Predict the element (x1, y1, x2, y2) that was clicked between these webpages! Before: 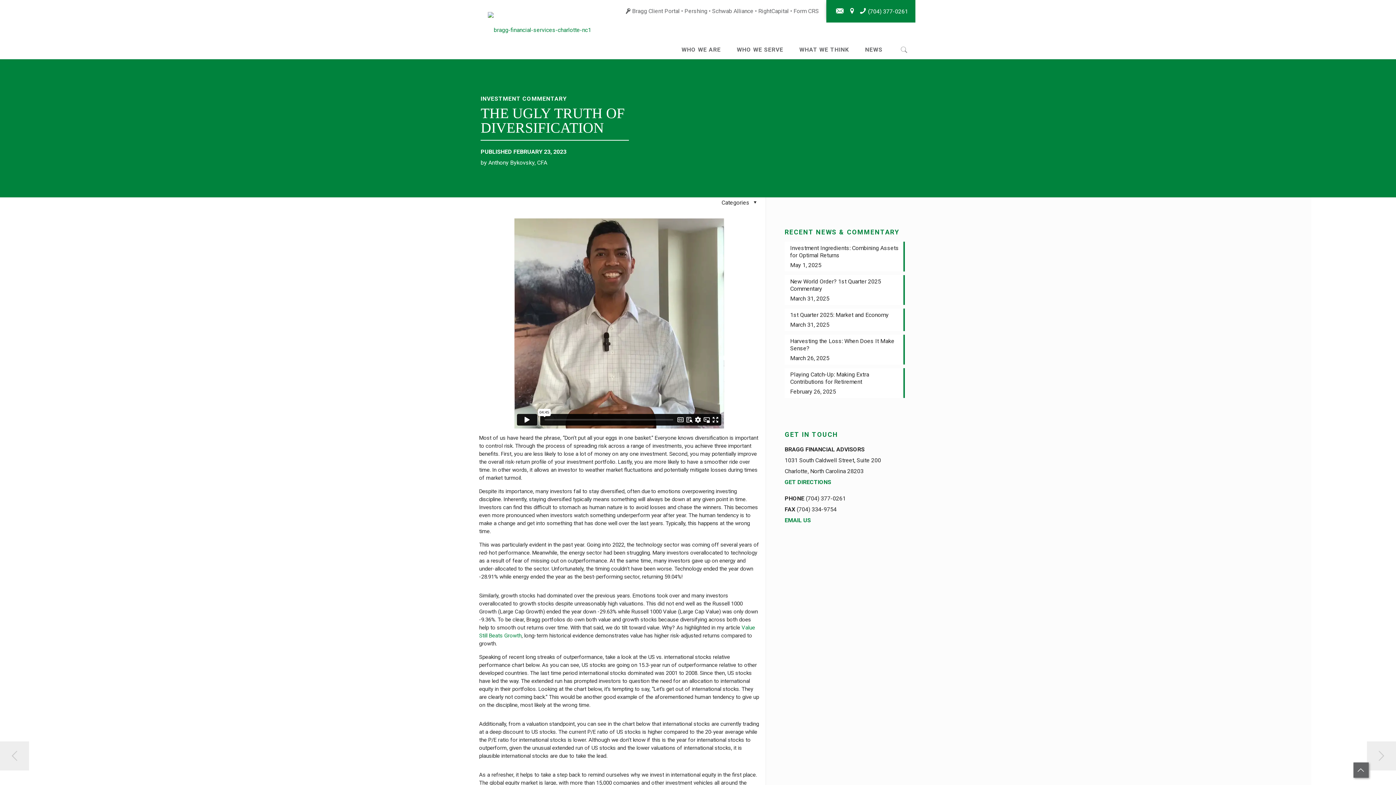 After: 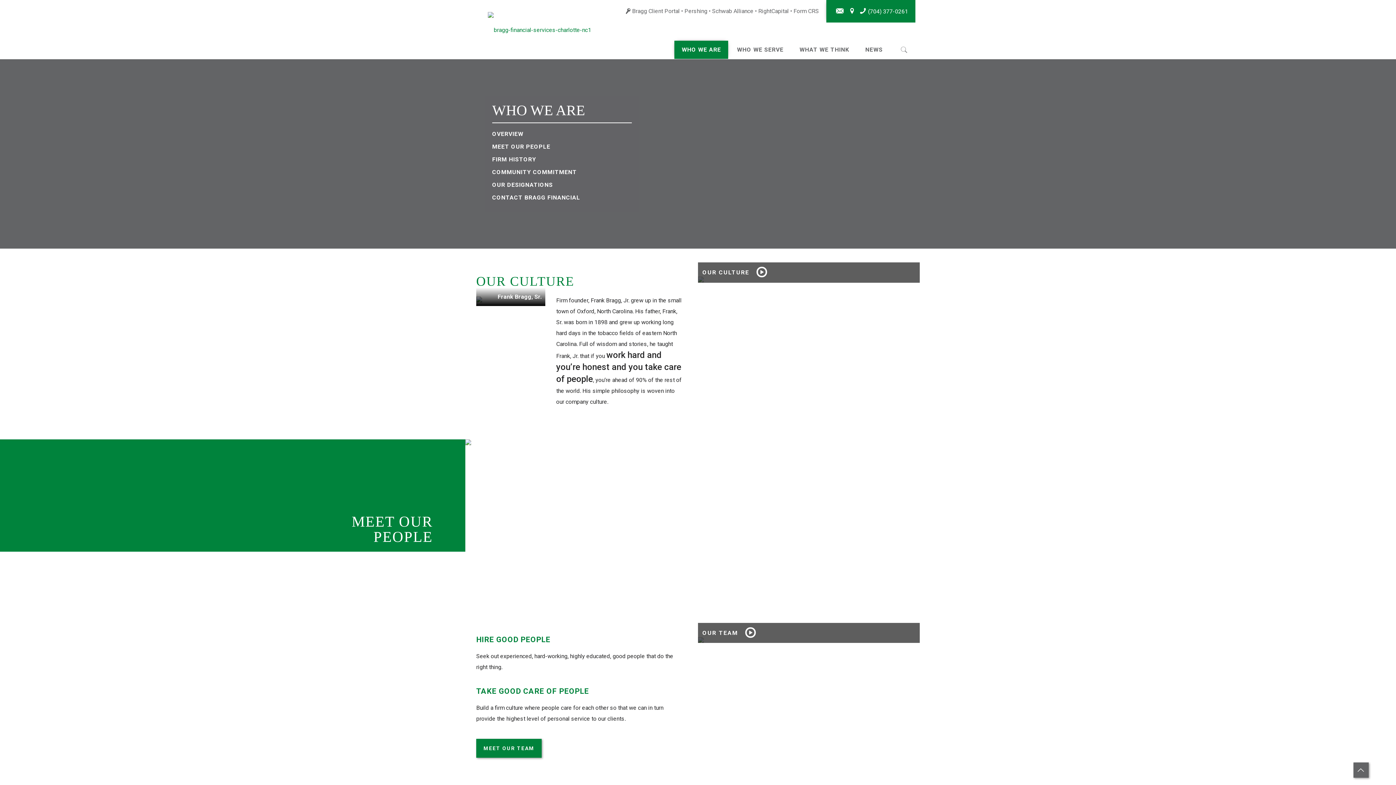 Action: bbox: (674, 40, 728, 58) label: WHO WE ARE